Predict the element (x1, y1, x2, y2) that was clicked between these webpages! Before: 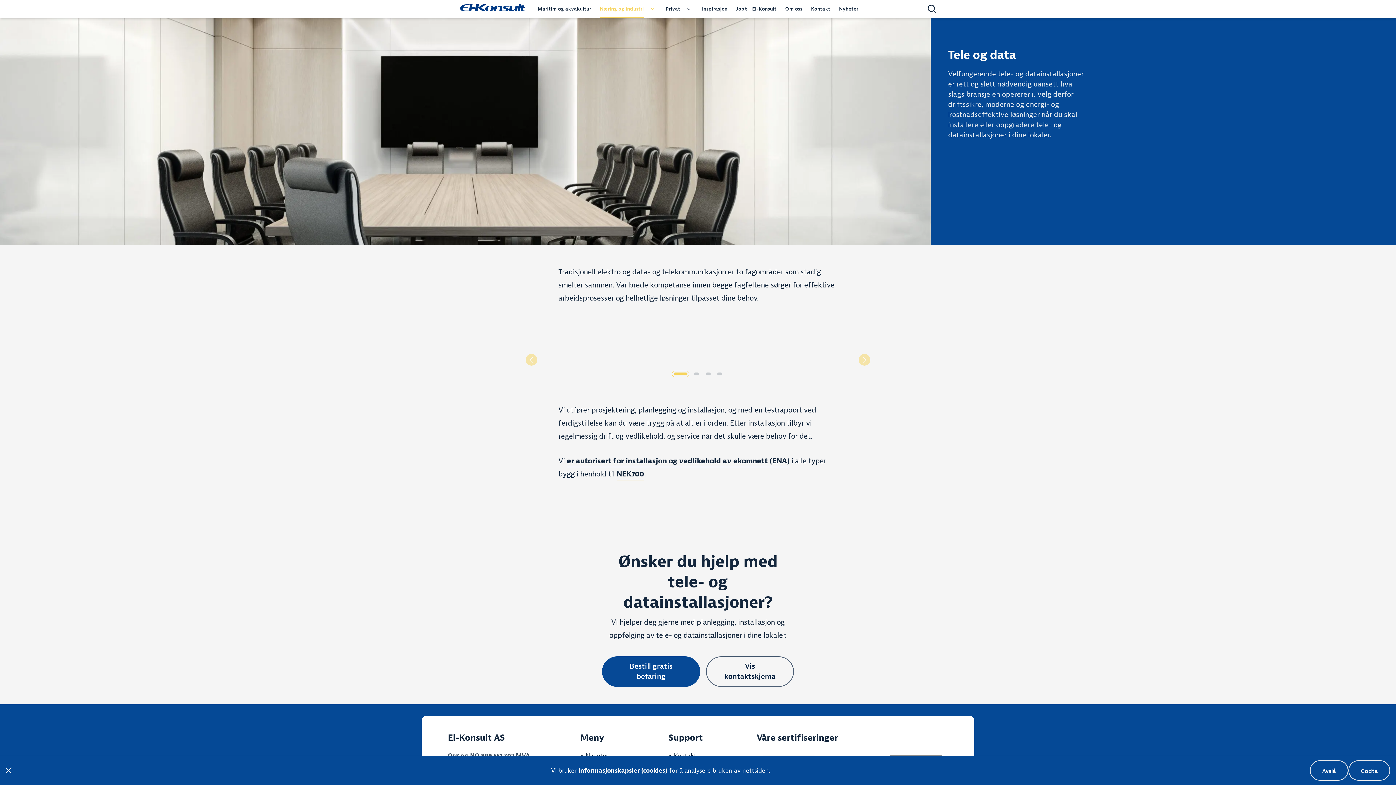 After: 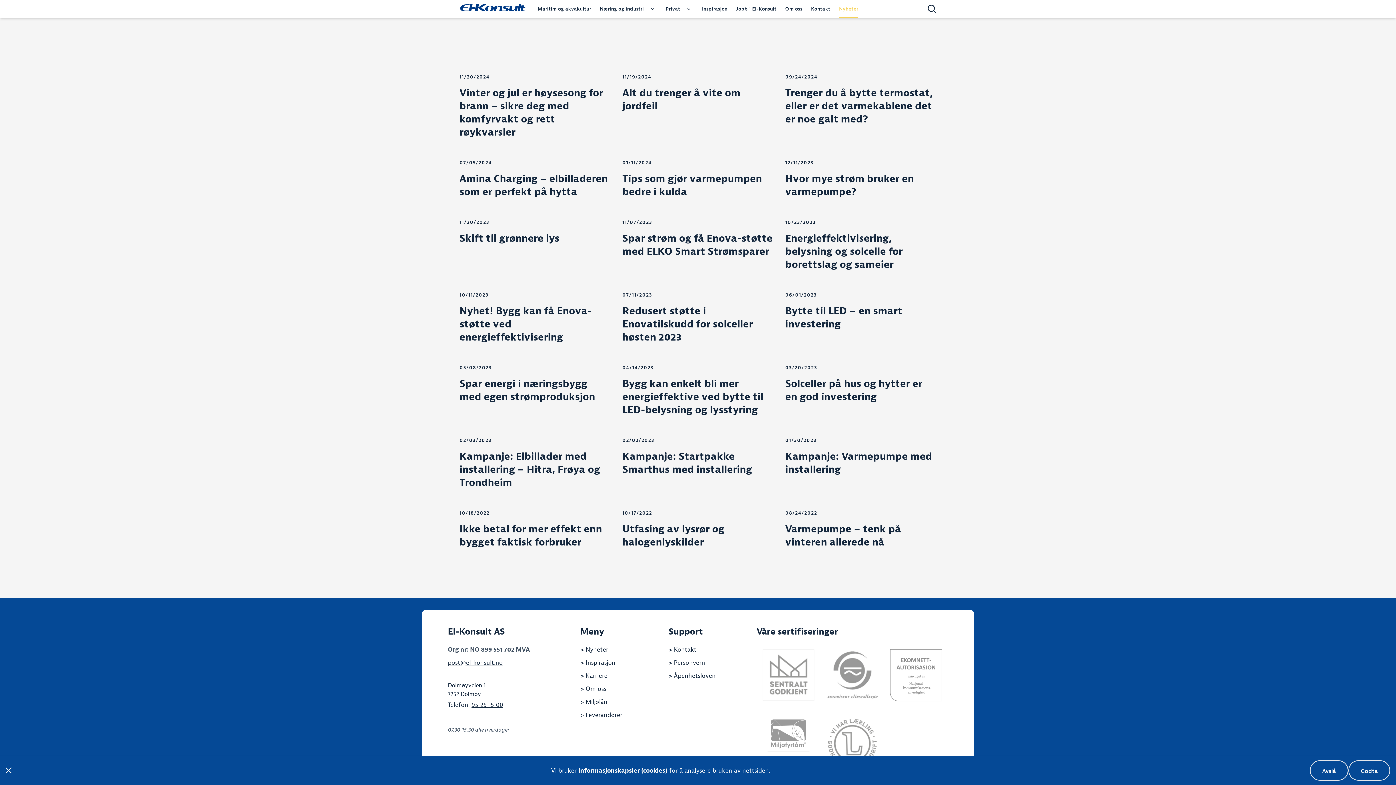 Action: bbox: (839, 0, 858, 18) label: Nyheter